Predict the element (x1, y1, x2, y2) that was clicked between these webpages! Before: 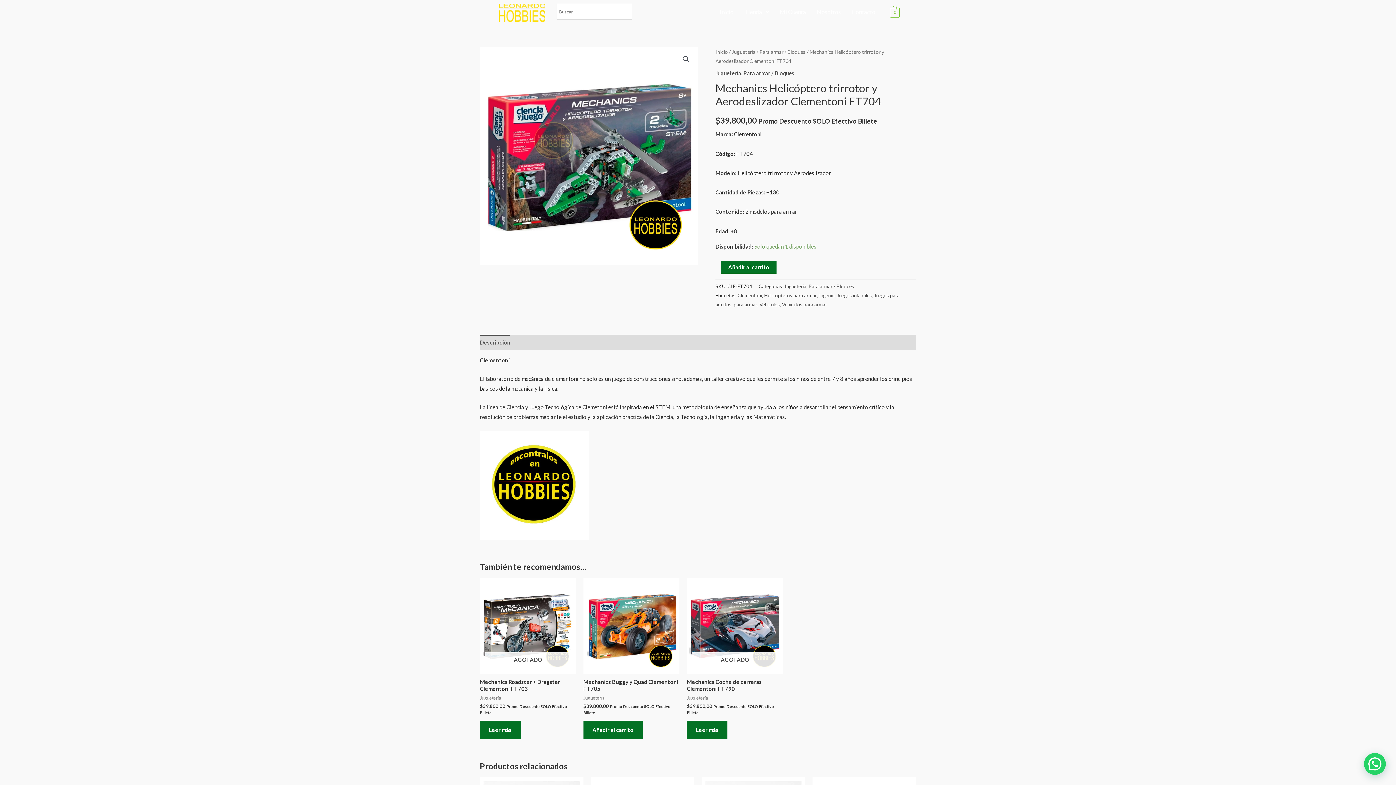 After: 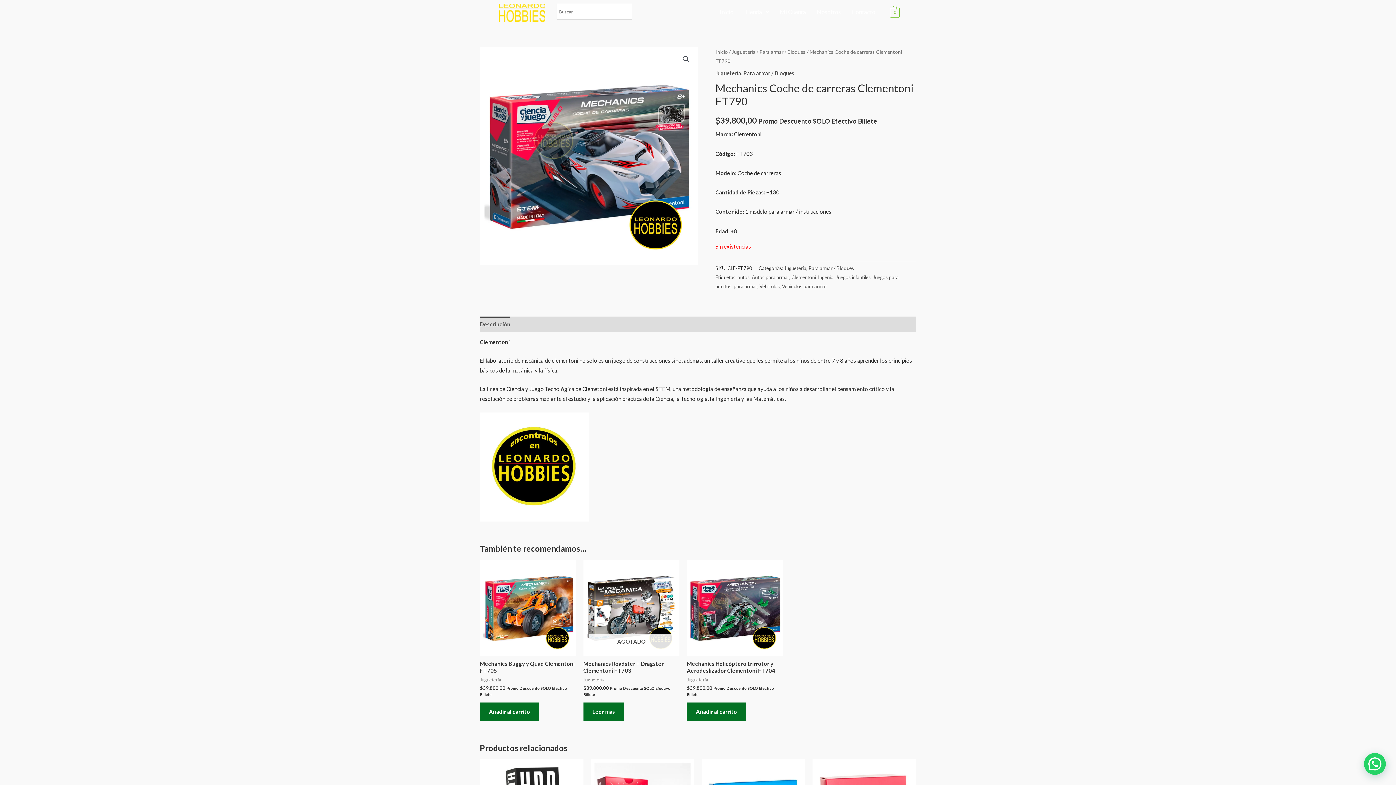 Action: bbox: (686, 578, 783, 674) label: AGOTADO